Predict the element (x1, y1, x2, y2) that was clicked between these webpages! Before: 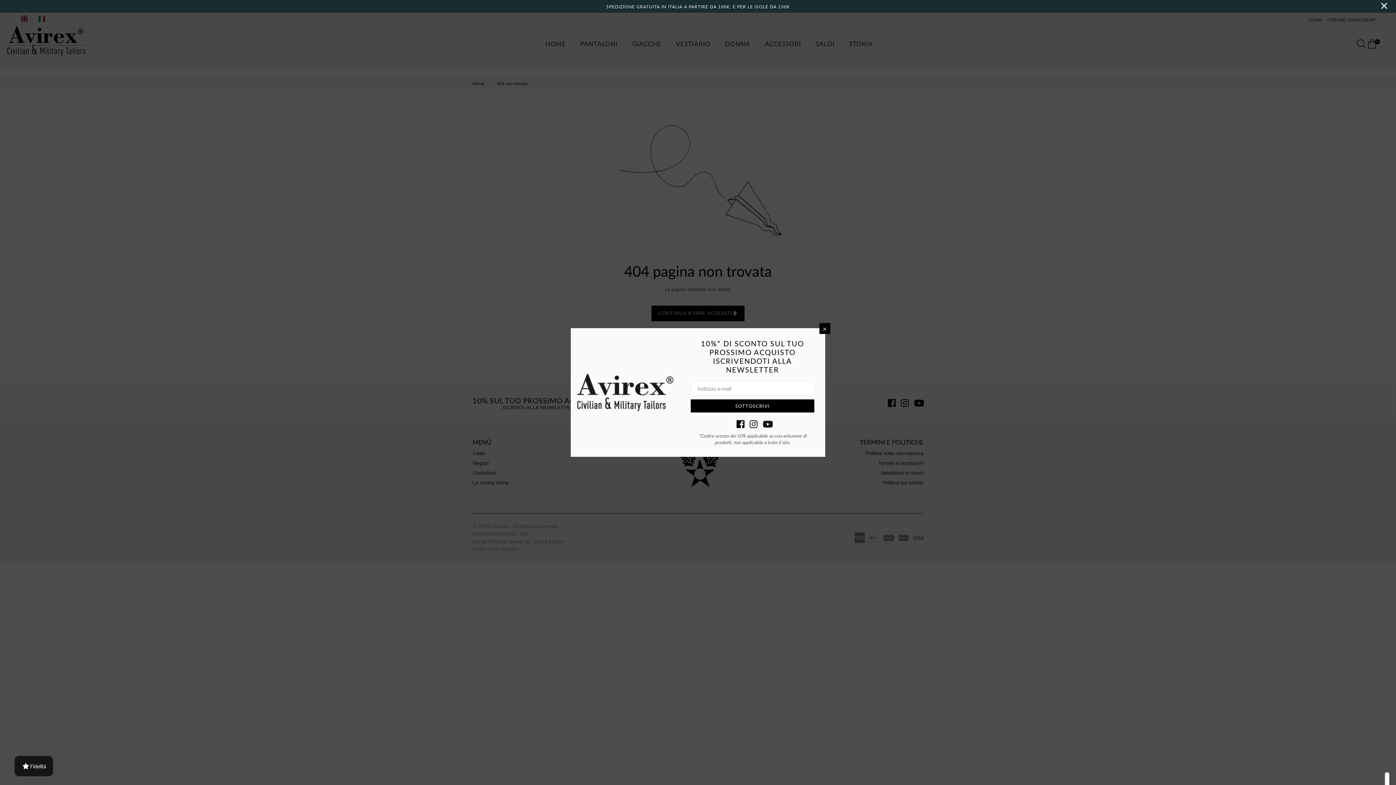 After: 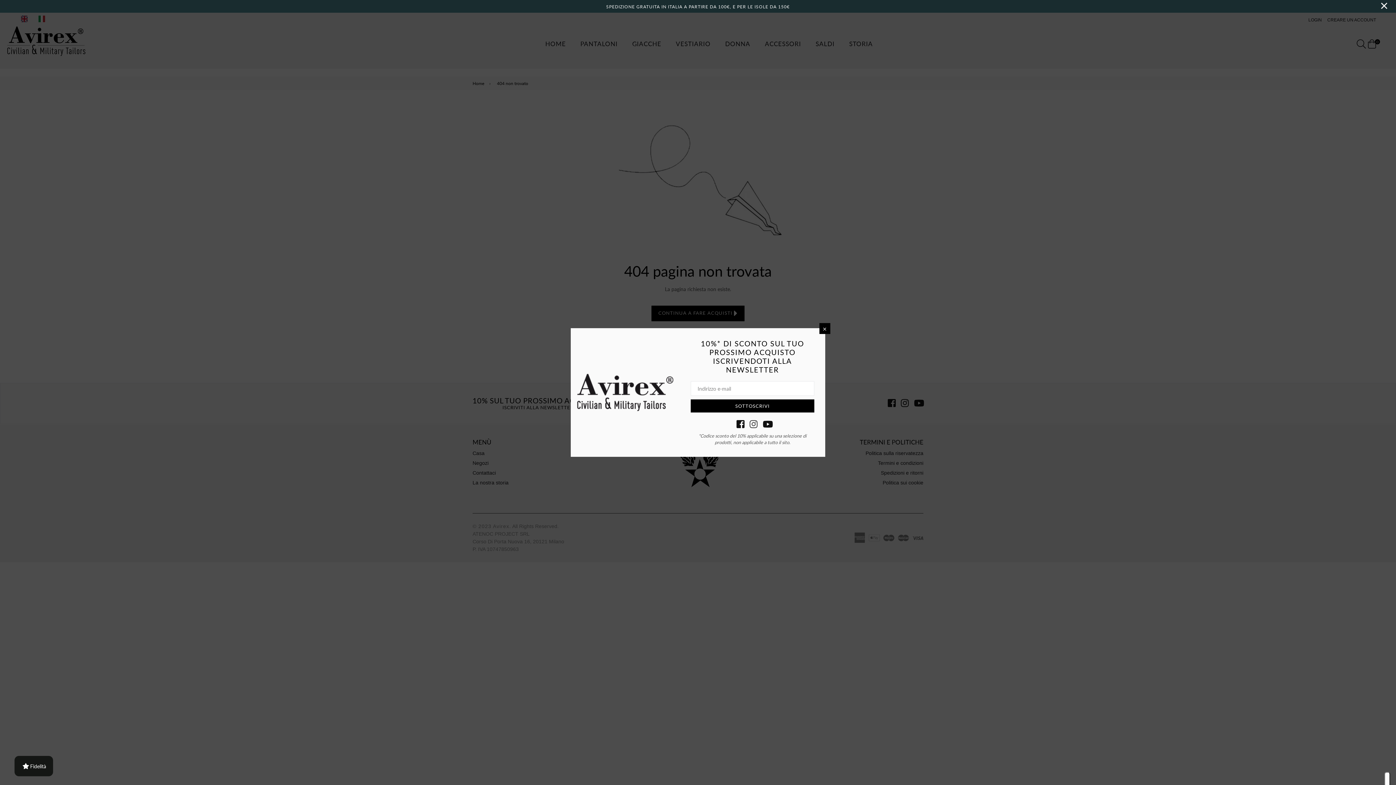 Action: label: Instagram bbox: (749, 420, 755, 426)